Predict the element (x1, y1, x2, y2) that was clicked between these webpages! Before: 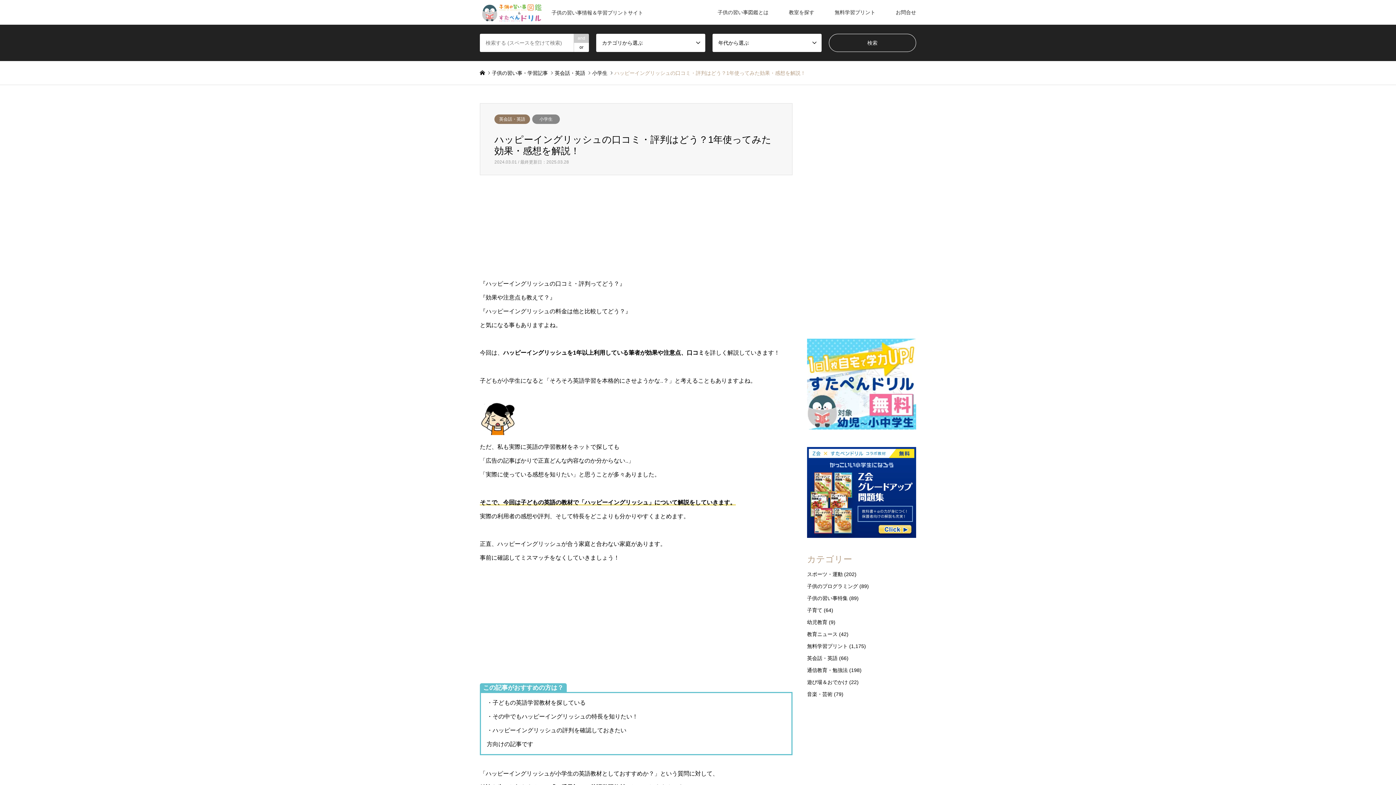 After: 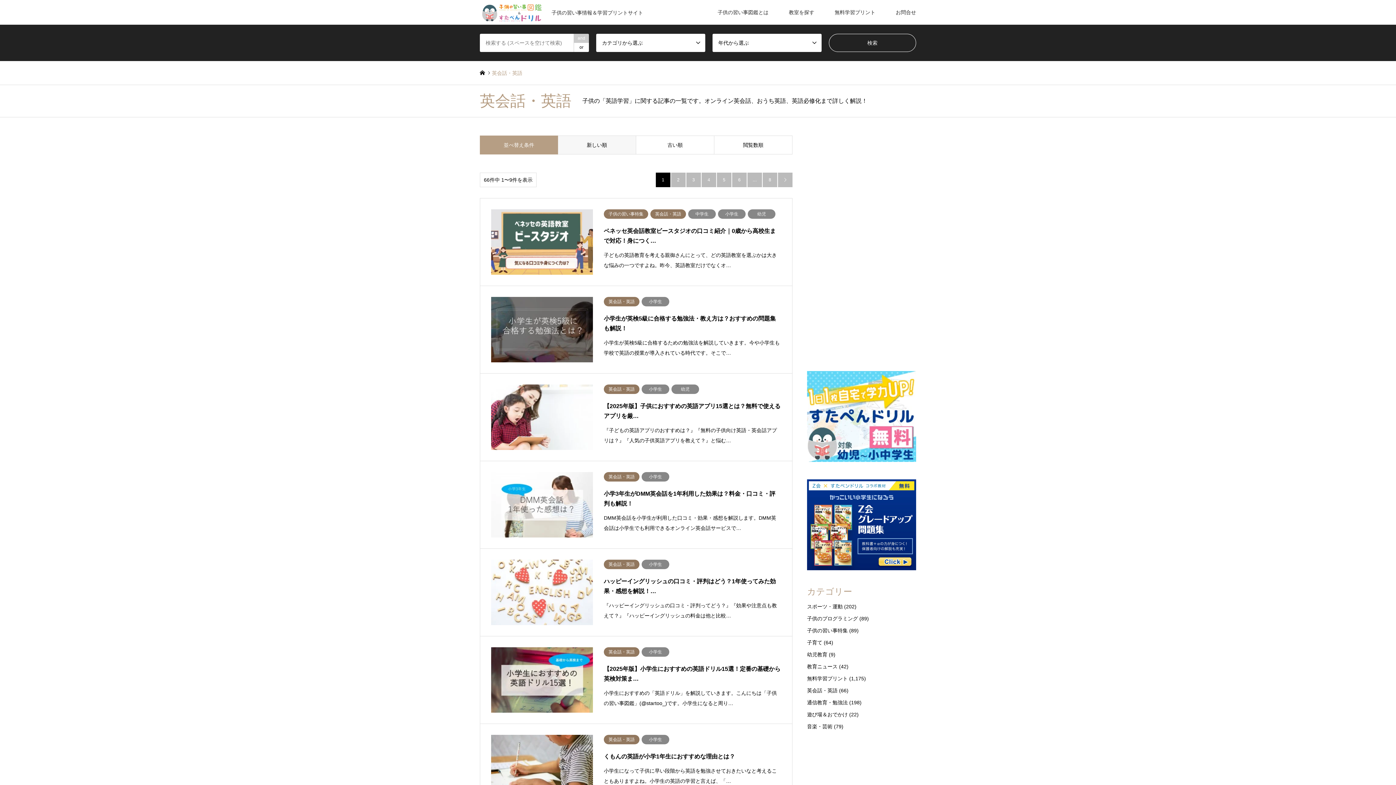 Action: bbox: (494, 114, 530, 124) label: 英会話・英語